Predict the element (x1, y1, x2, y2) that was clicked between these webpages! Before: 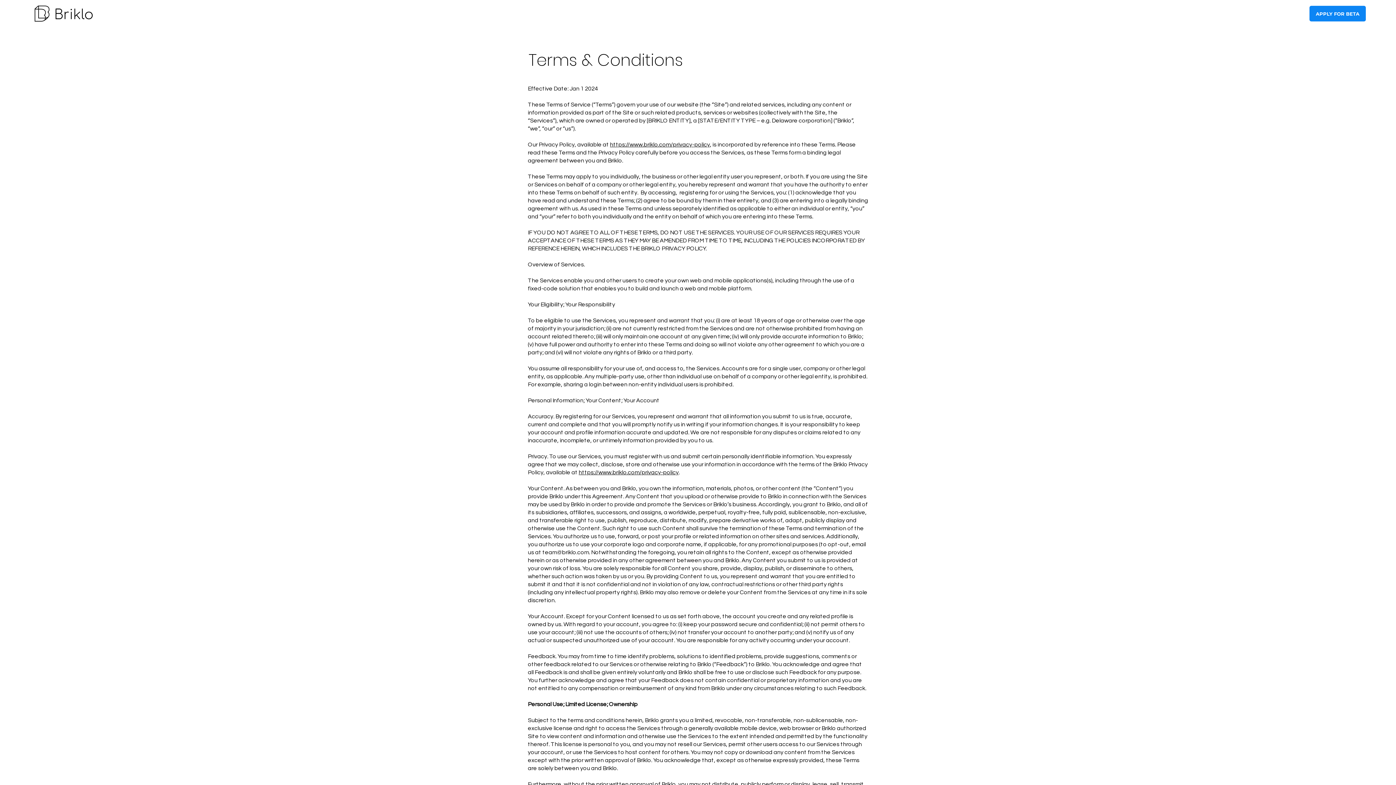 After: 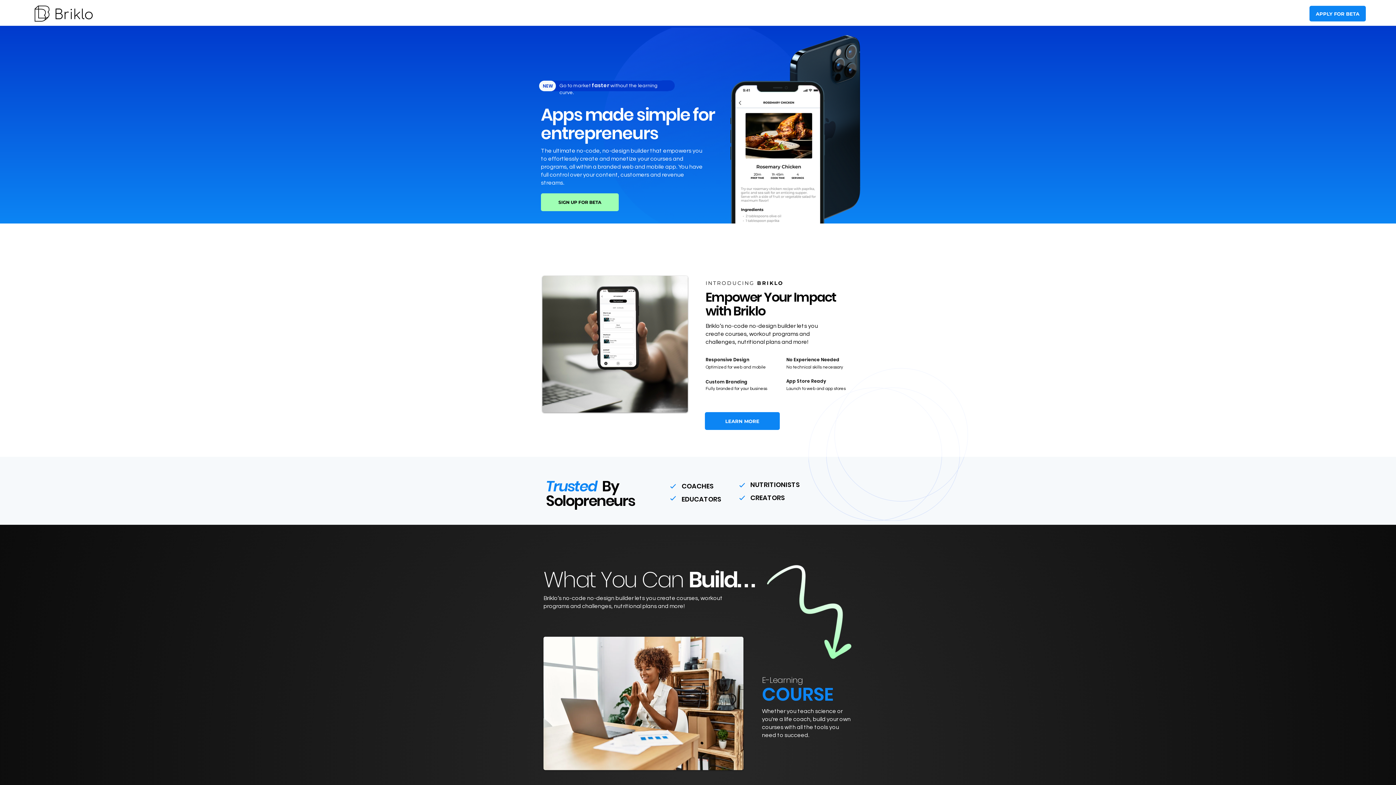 Action: bbox: (28, 4, 97, 23)